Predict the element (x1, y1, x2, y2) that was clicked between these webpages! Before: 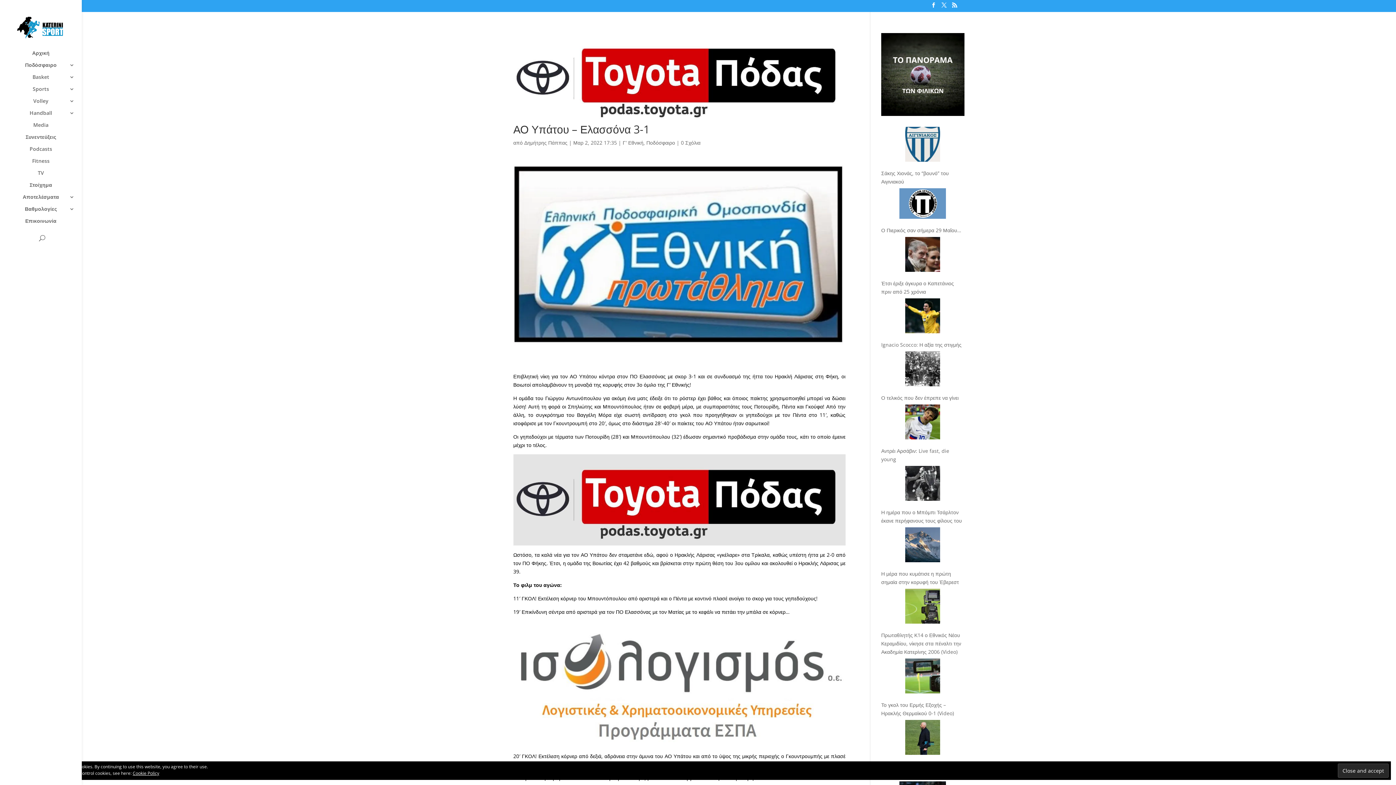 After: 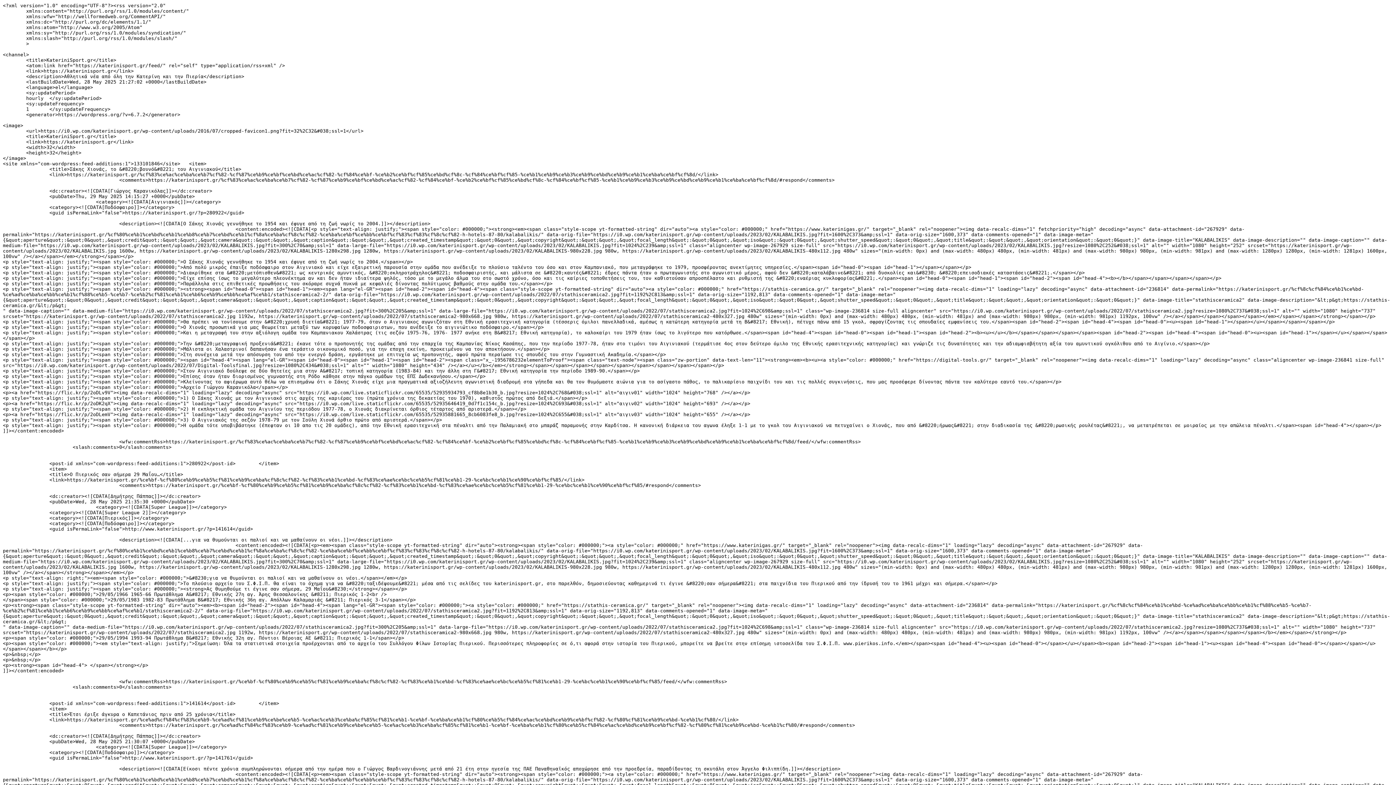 Action: bbox: (952, 2, 957, 11)